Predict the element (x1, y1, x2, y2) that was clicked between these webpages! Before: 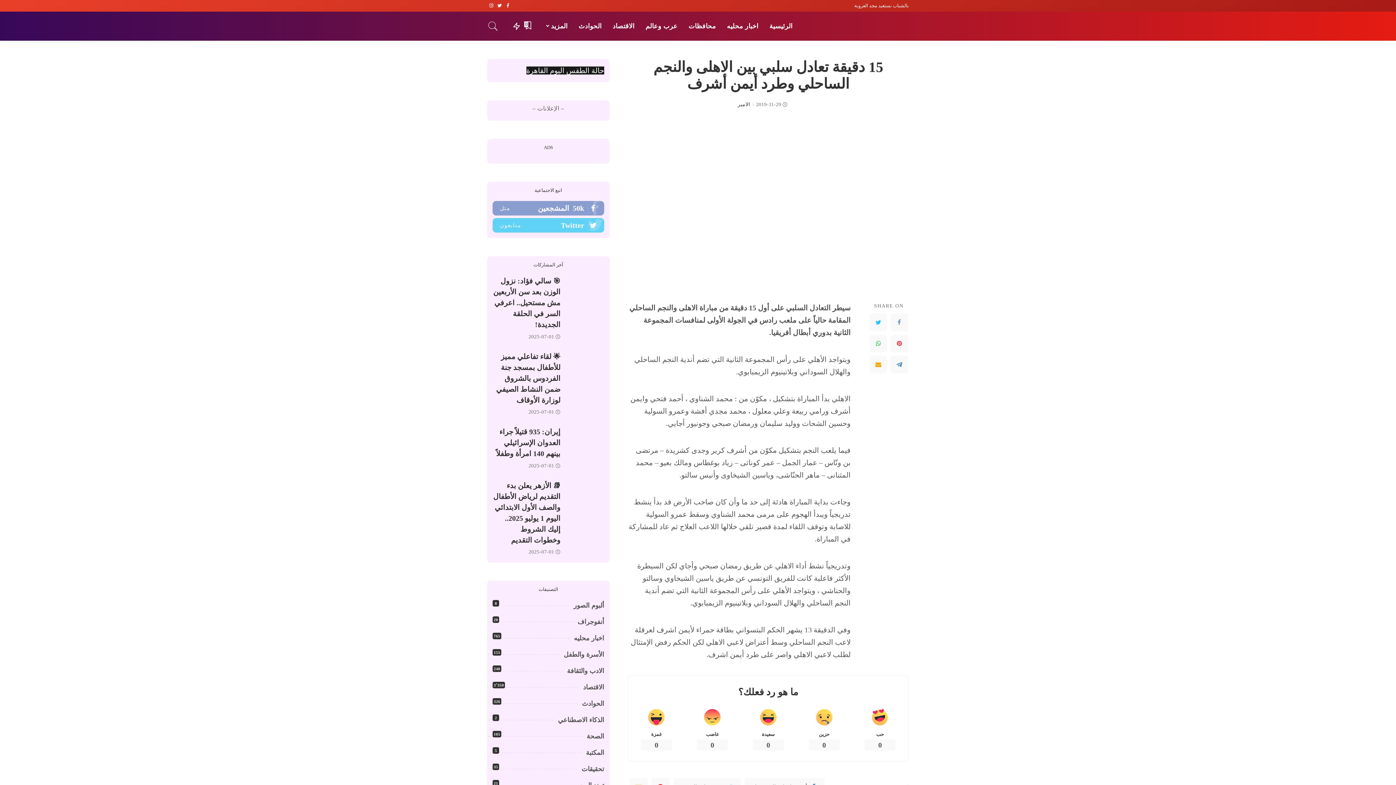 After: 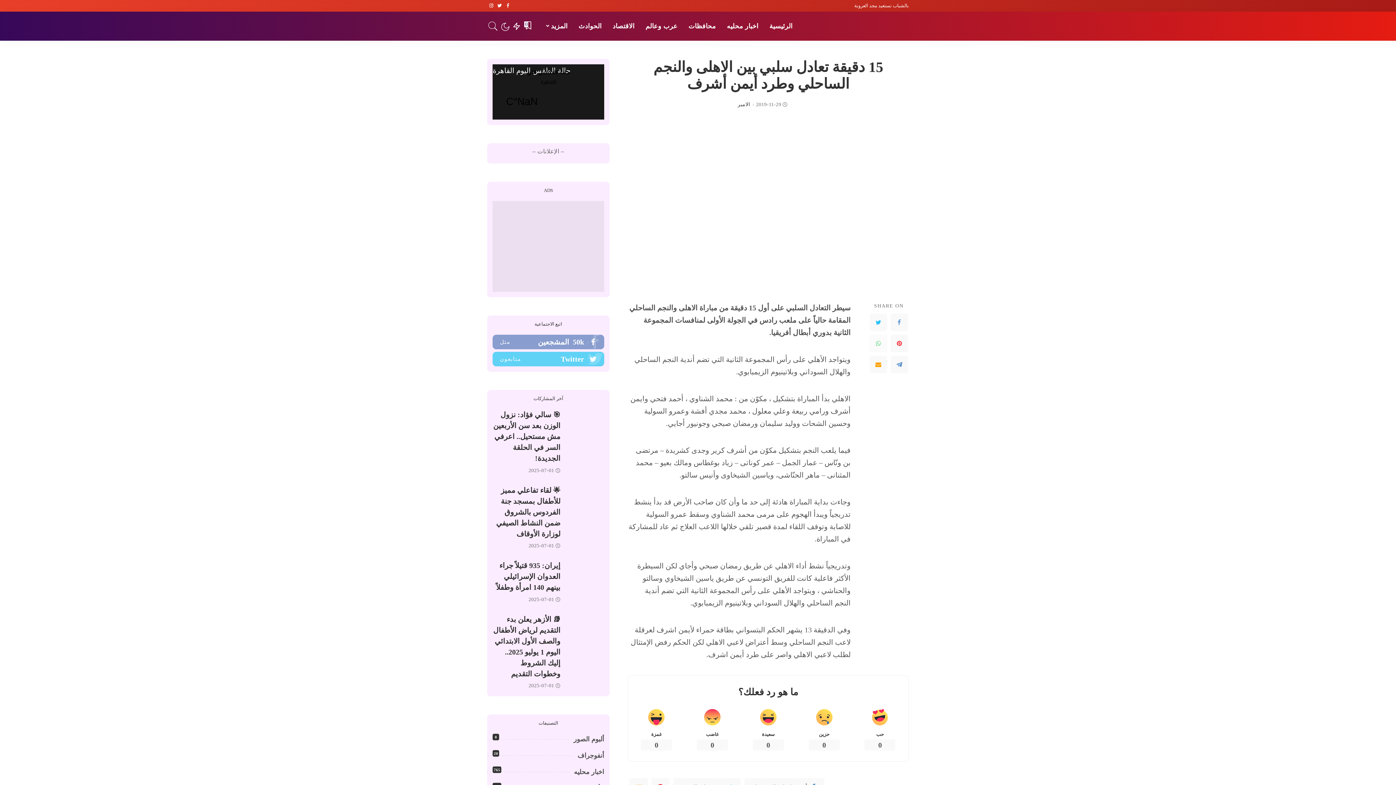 Action: bbox: (869, 335, 887, 352) label: WhatsApp